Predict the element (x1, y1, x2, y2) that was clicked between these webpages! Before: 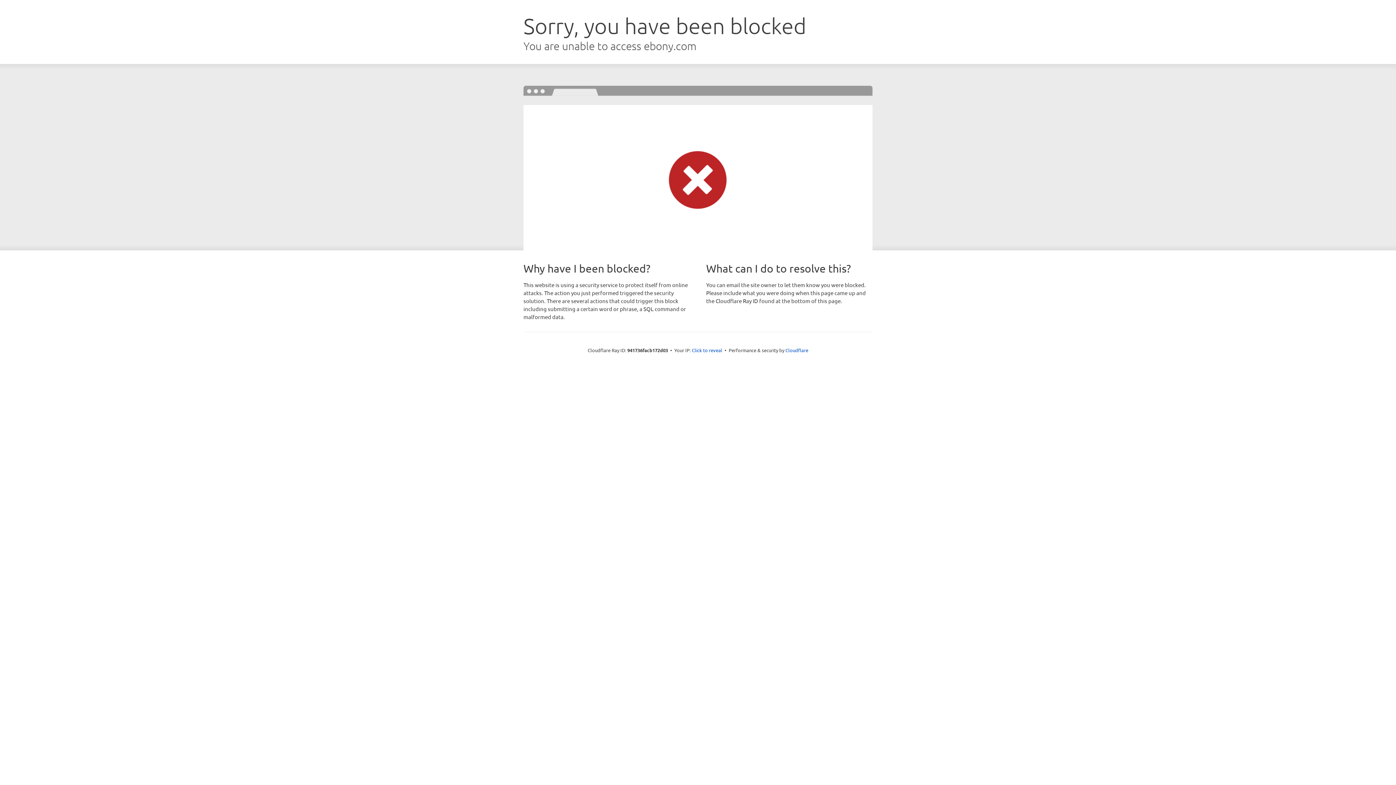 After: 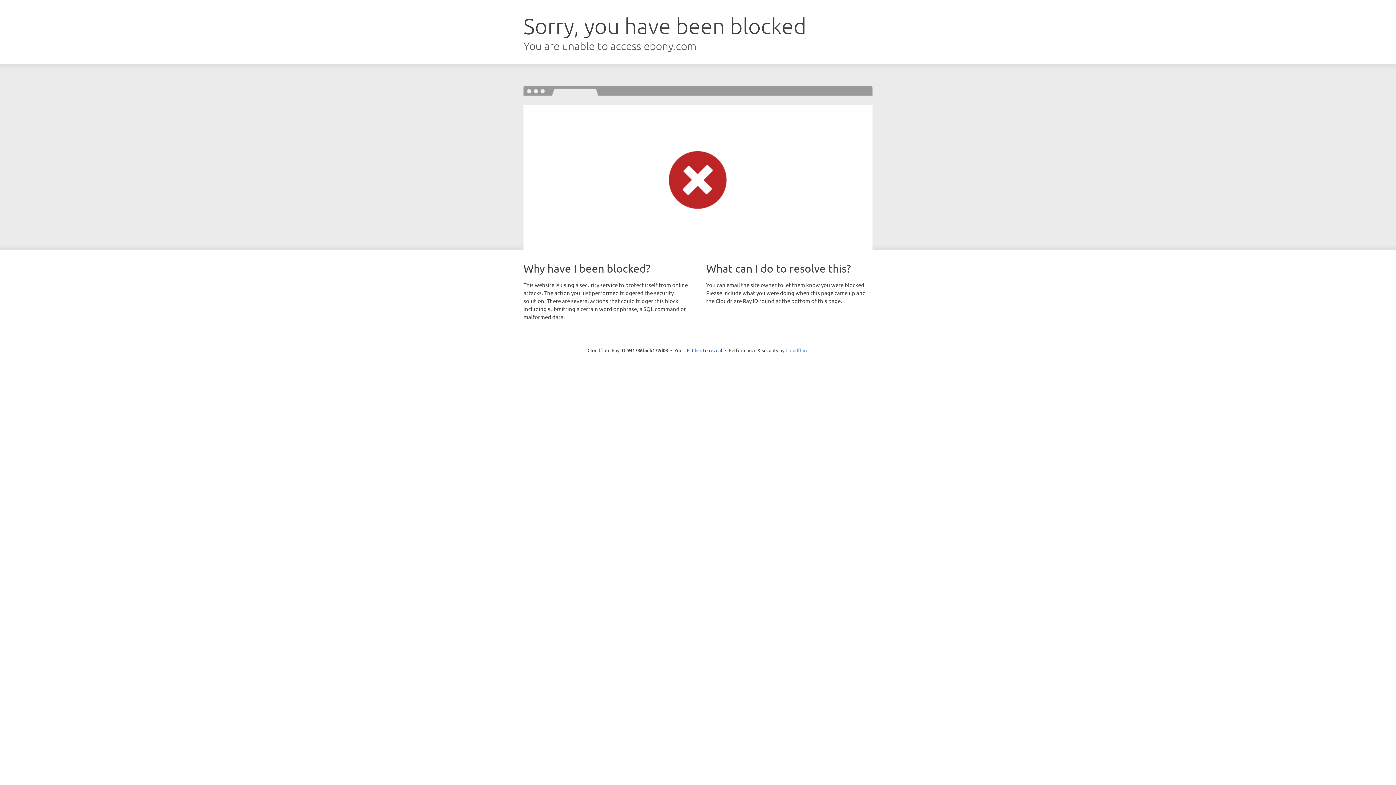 Action: bbox: (785, 347, 808, 353) label: Cloudflare